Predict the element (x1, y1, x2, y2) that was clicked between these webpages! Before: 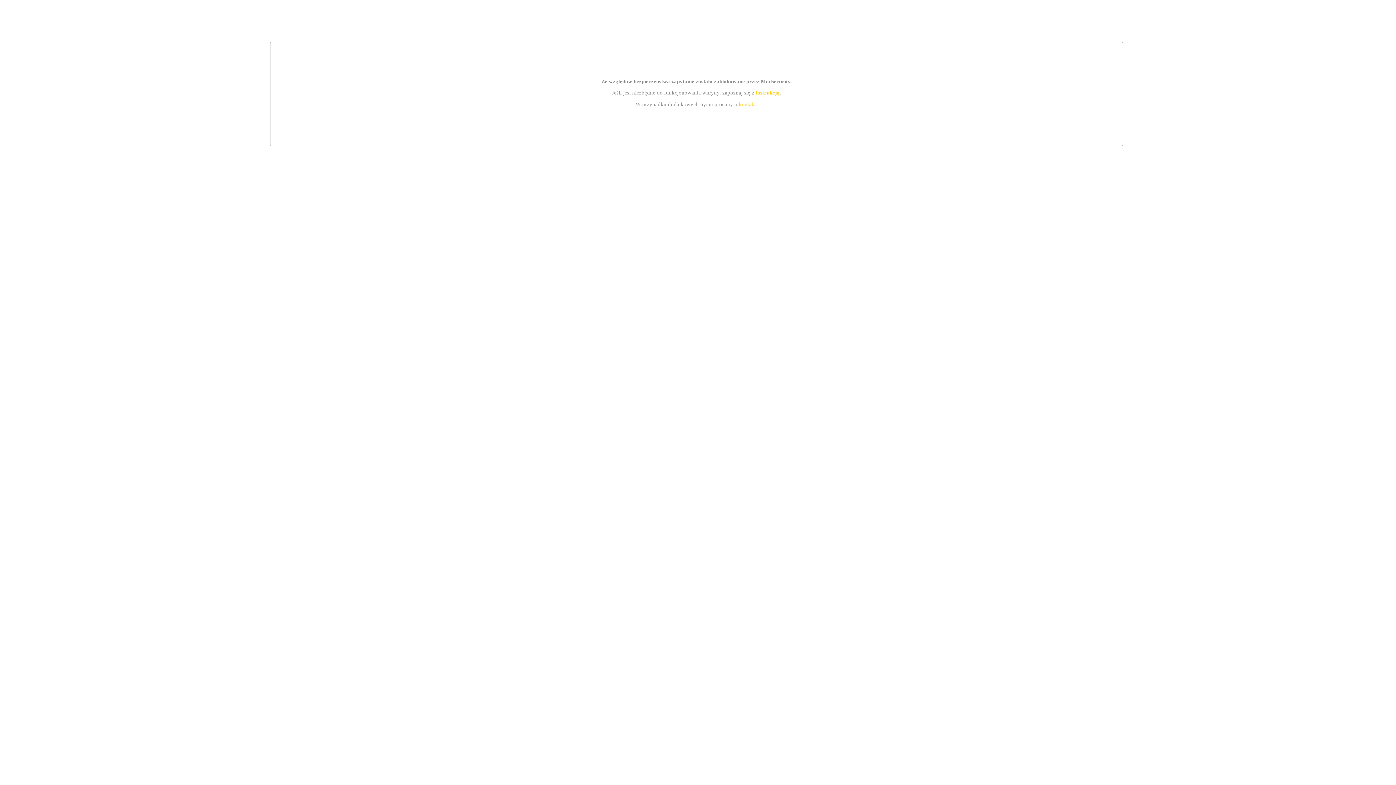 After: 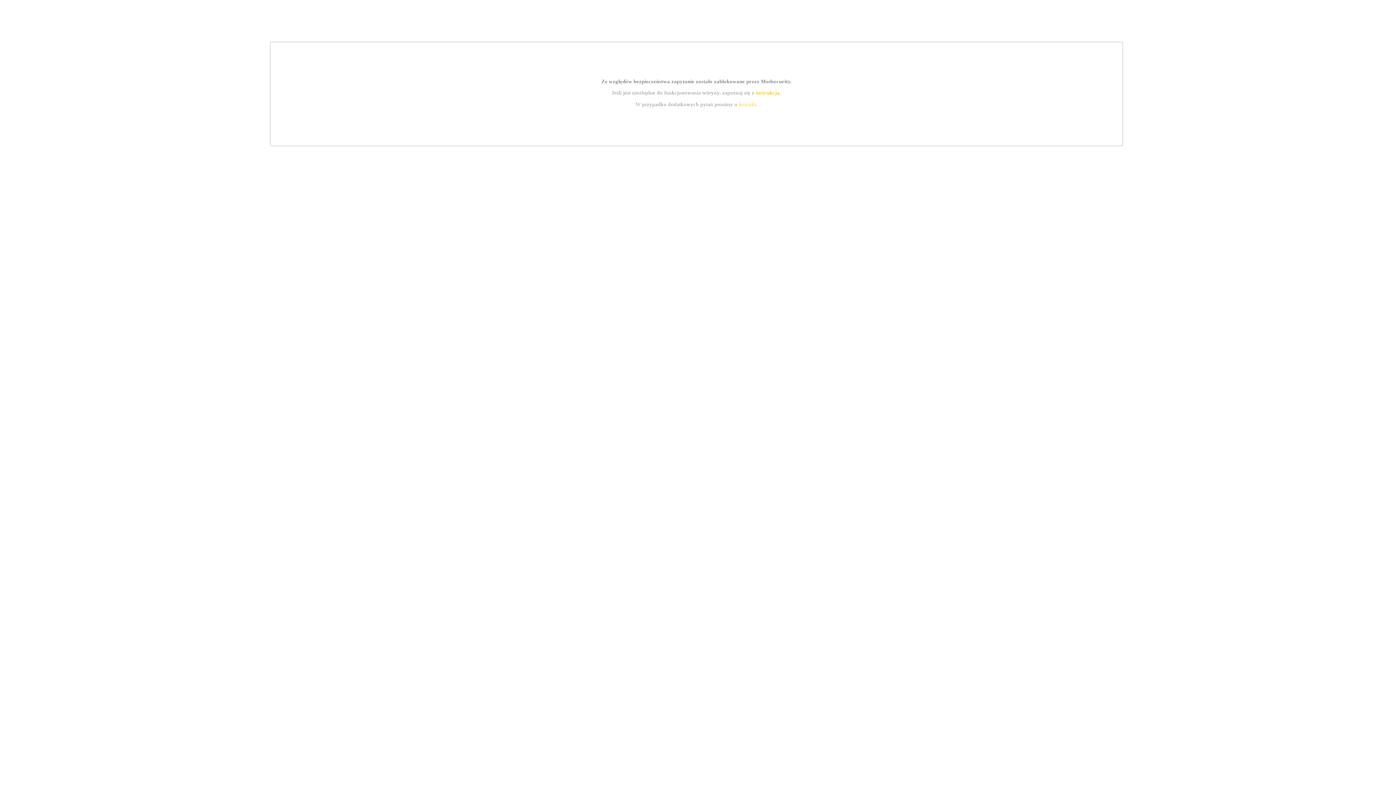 Action: bbox: (755, 89, 779, 95) label: instrukcją